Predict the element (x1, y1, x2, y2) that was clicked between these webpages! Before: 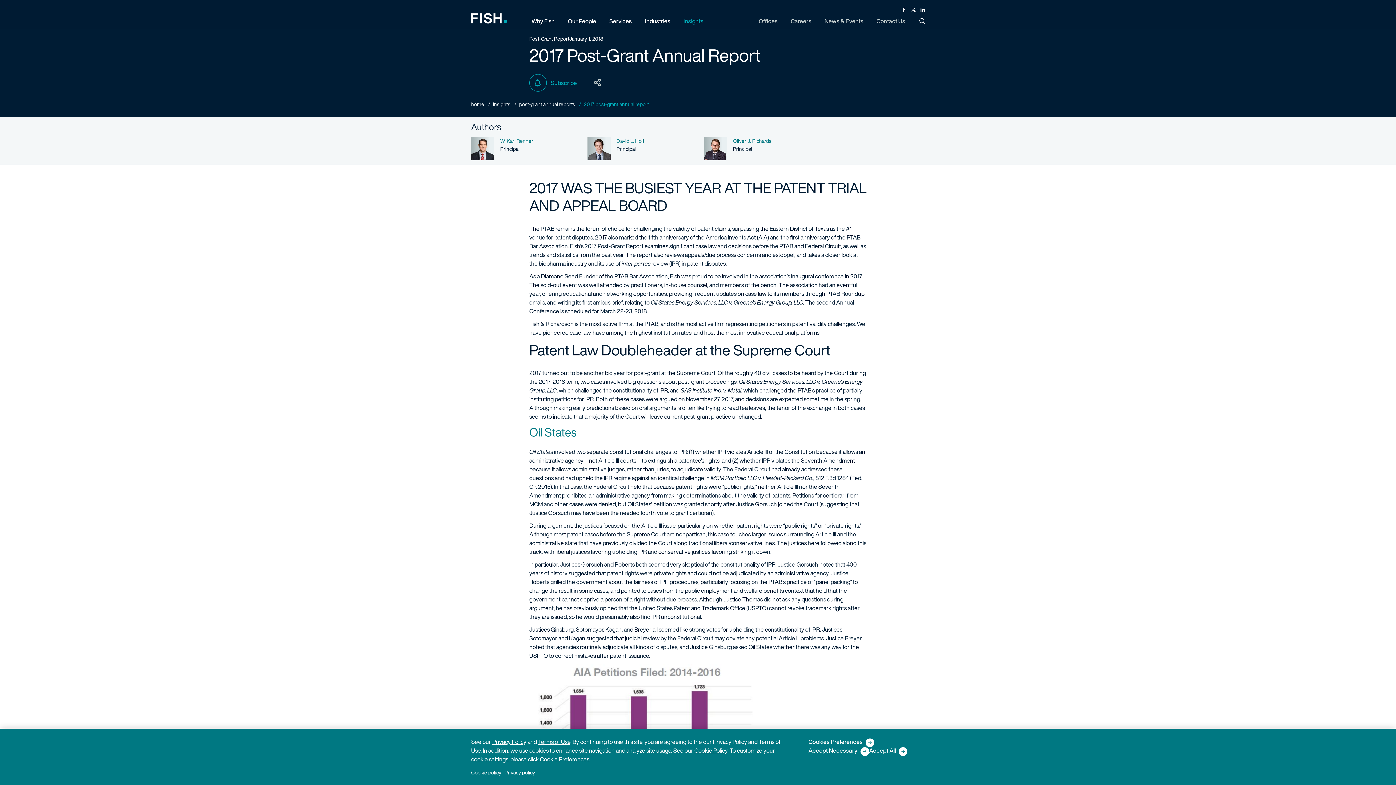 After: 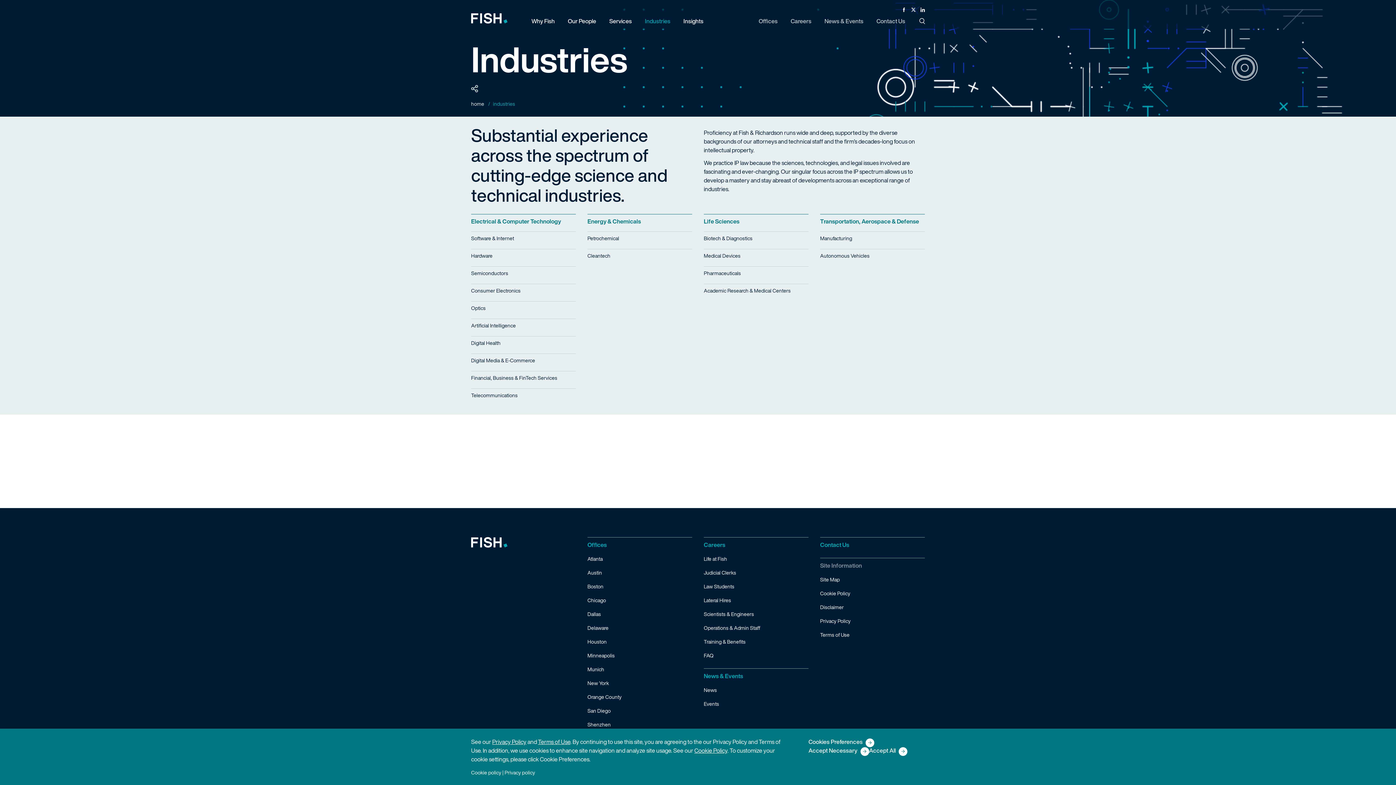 Action: bbox: (640, 14, 674, 27) label: Industries